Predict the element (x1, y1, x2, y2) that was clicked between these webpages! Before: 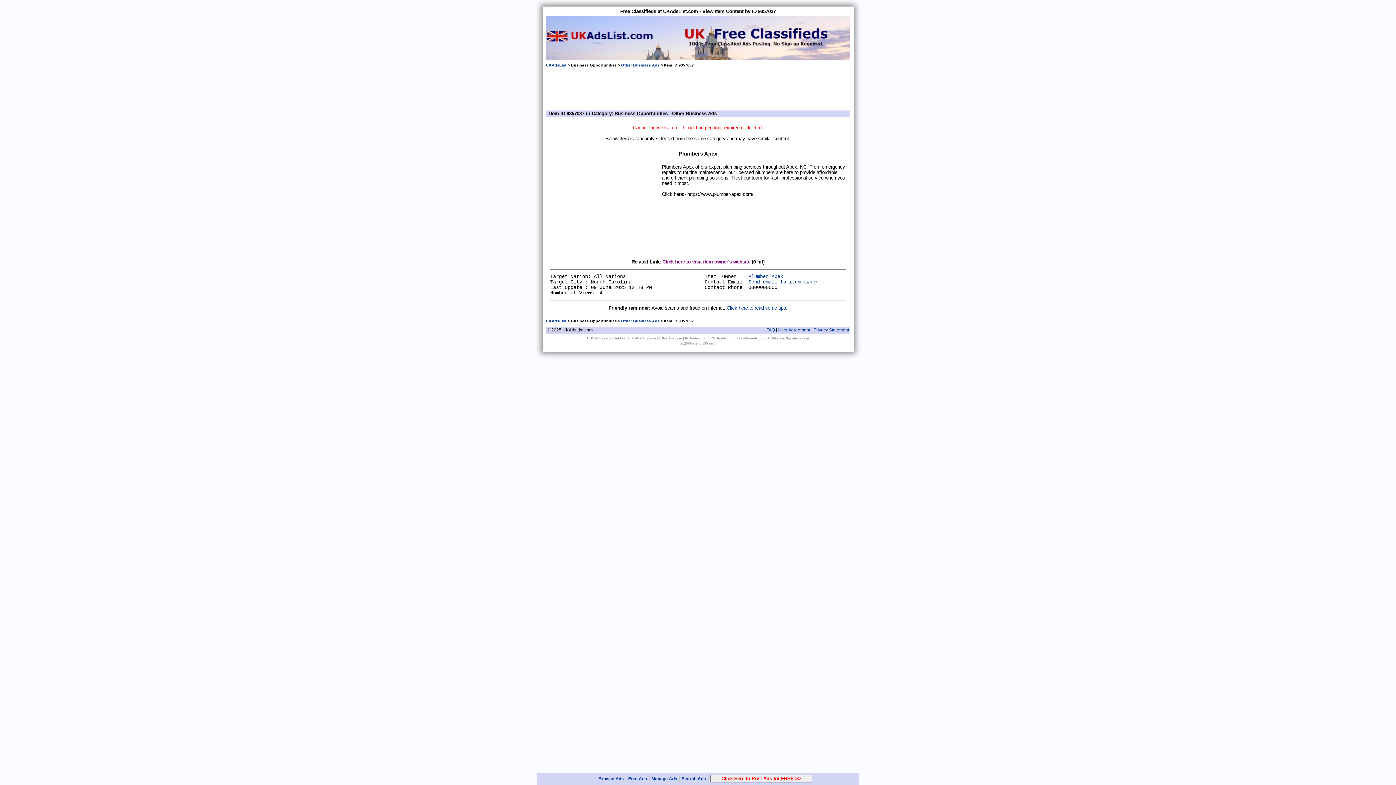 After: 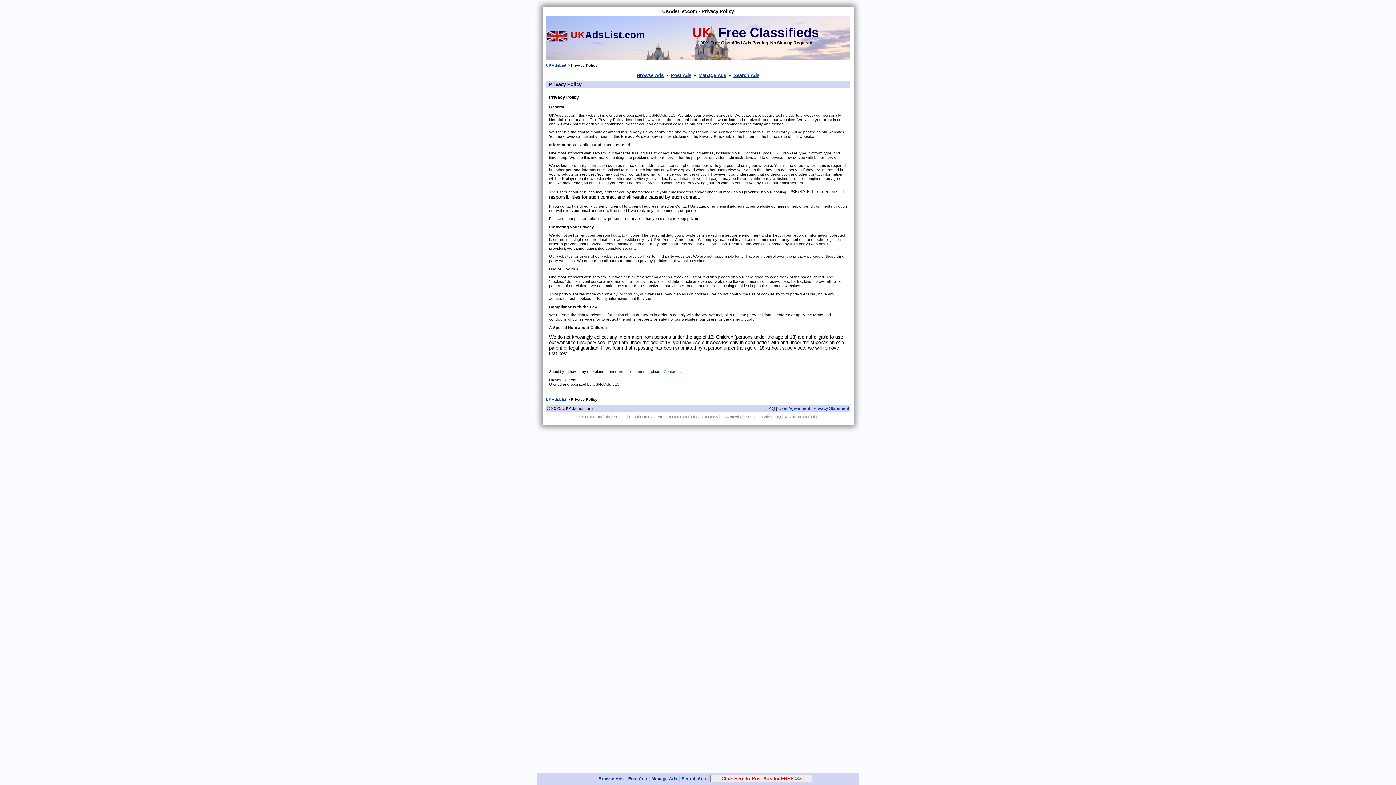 Action: bbox: (813, 327, 849, 332) label: Privacy Statement